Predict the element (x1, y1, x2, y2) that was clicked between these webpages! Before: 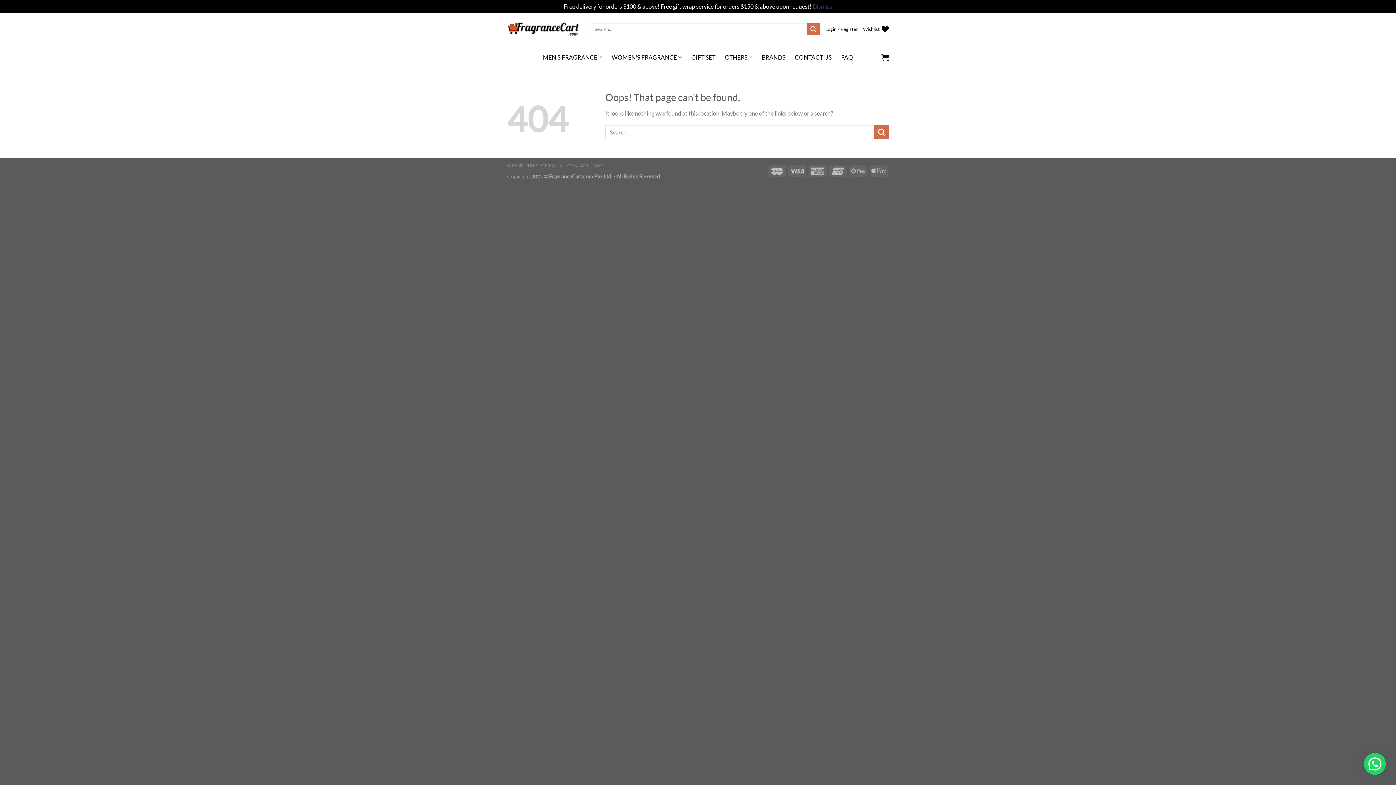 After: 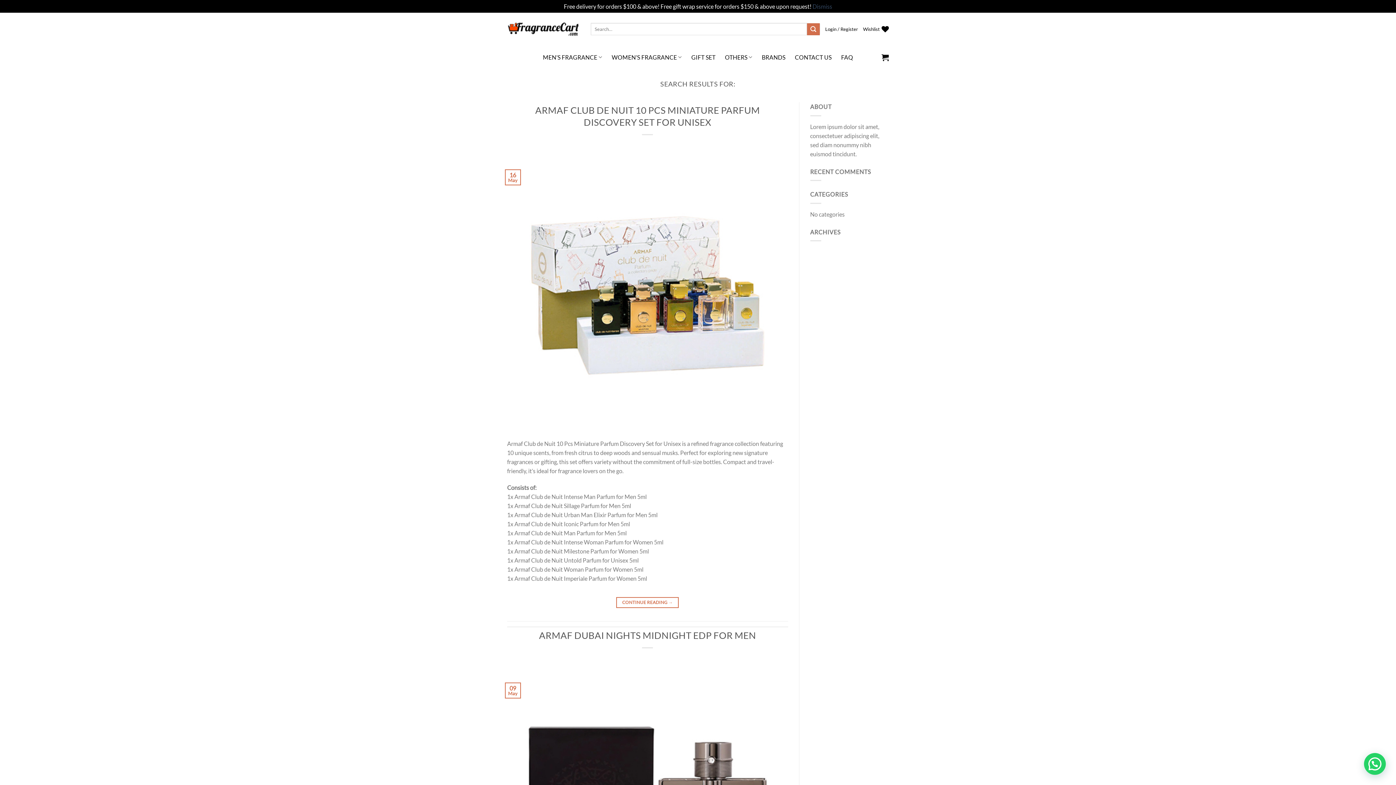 Action: label: Submit bbox: (874, 125, 889, 139)